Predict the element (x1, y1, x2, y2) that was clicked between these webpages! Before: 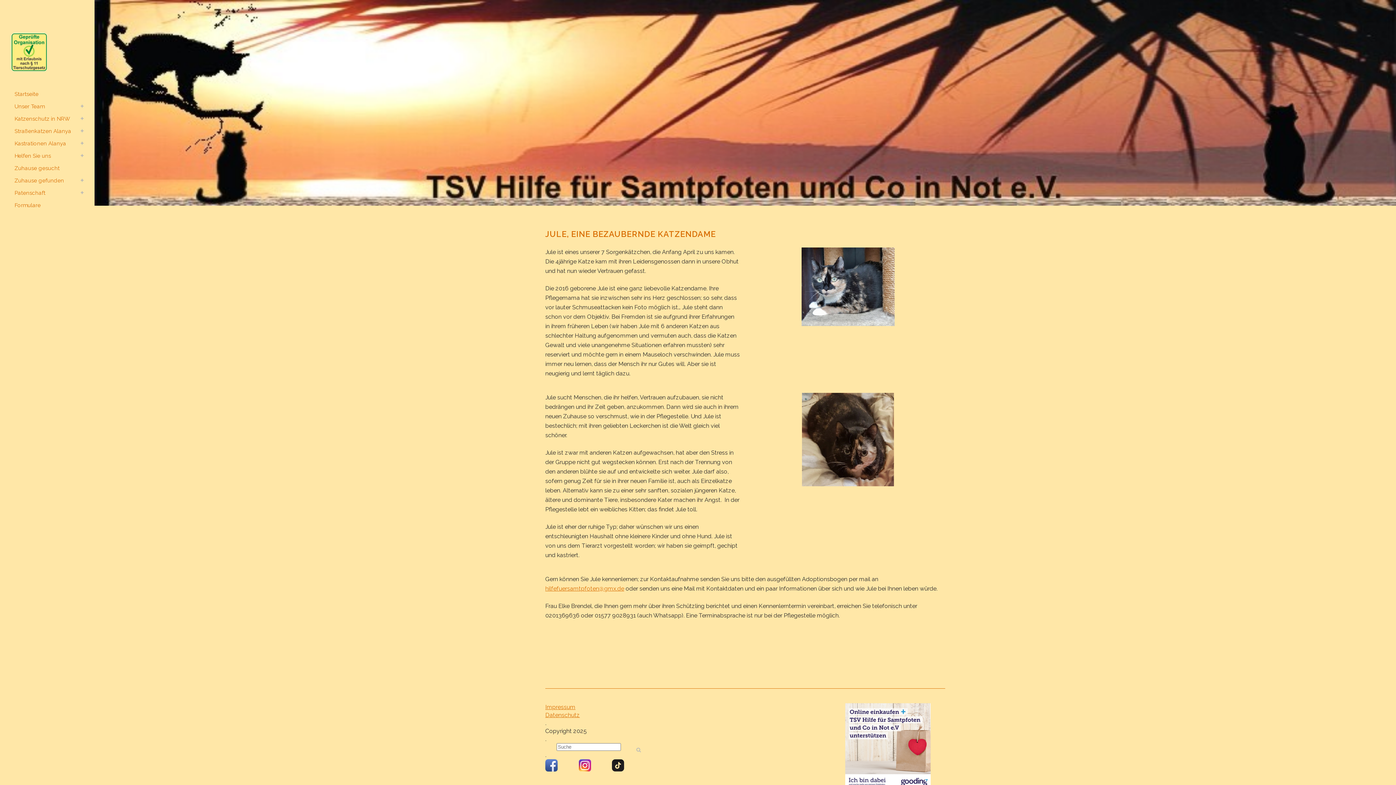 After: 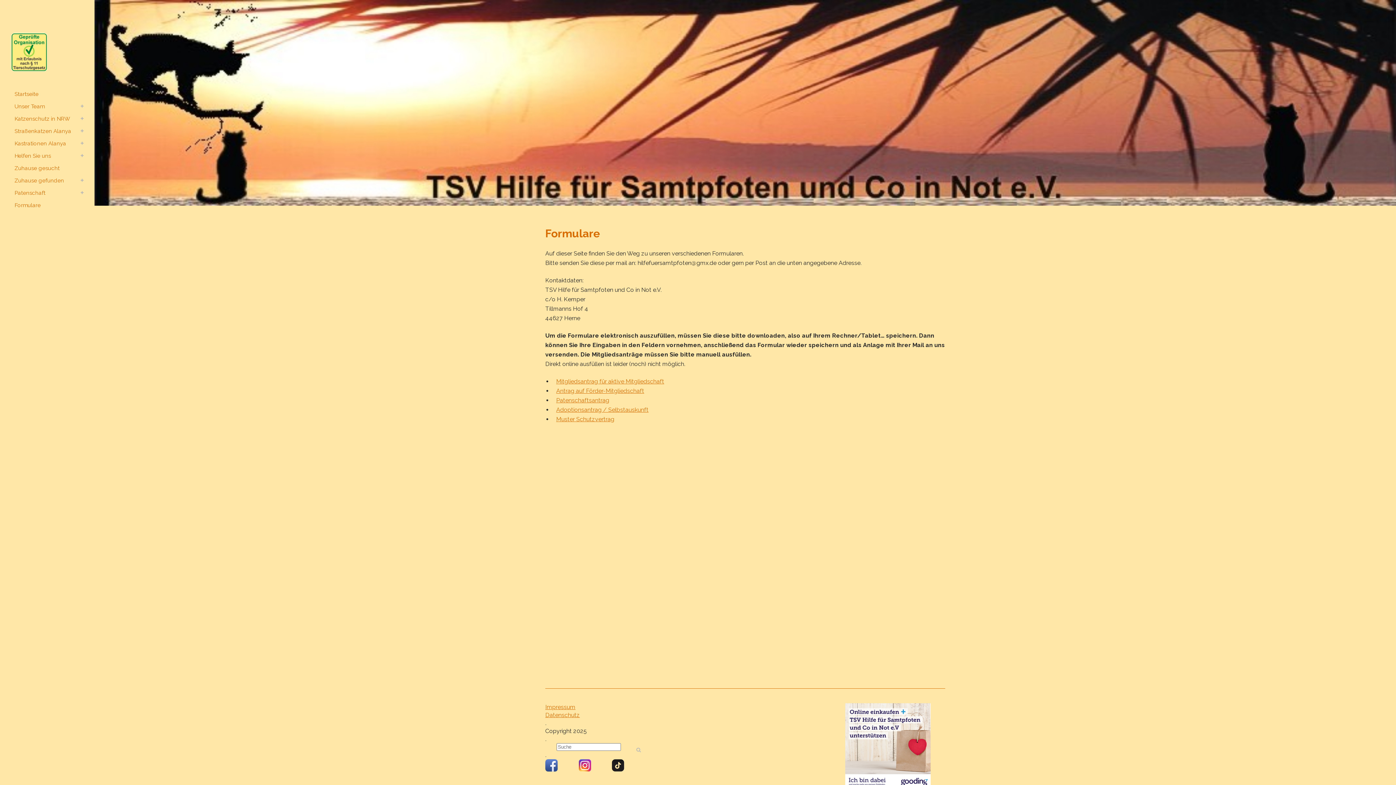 Action: bbox: (14, 199, 83, 211) label: Formulare